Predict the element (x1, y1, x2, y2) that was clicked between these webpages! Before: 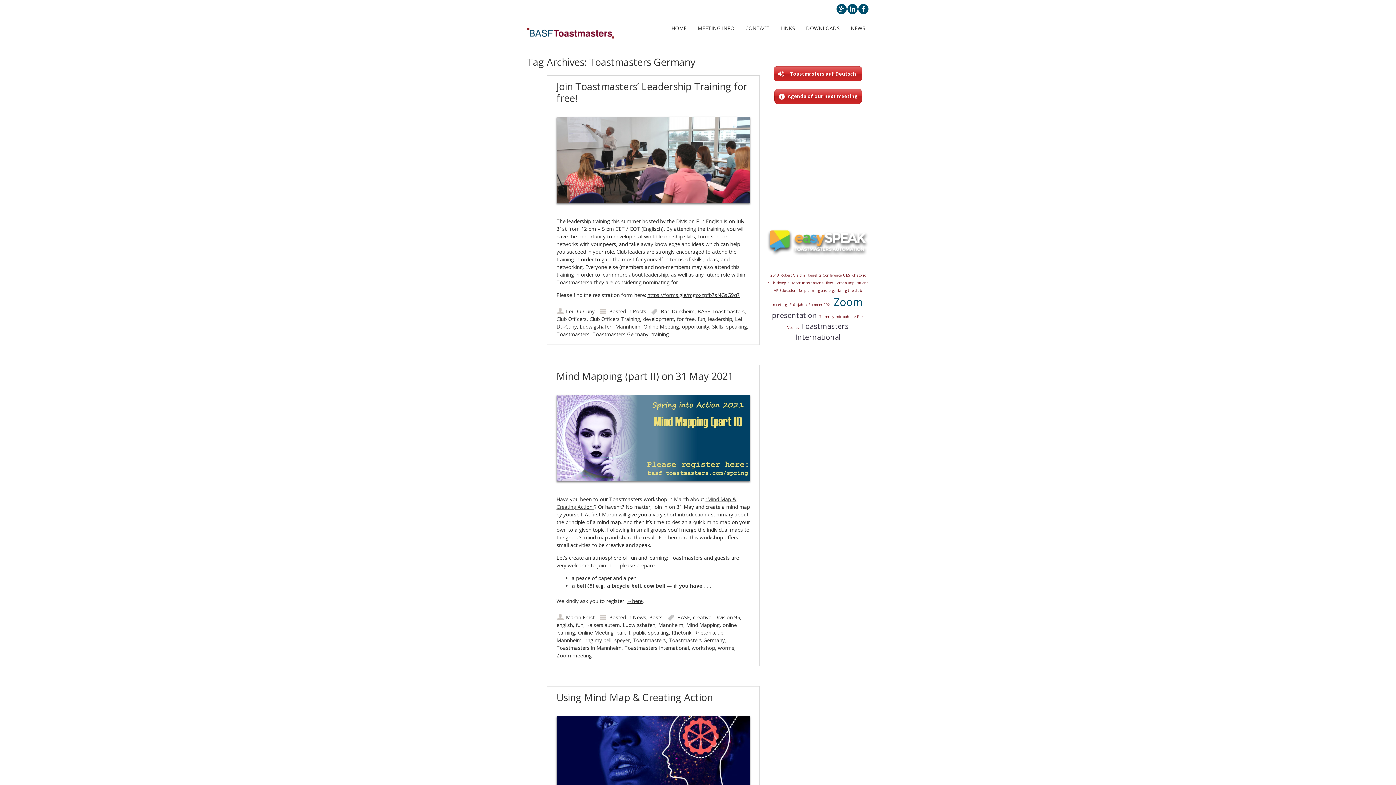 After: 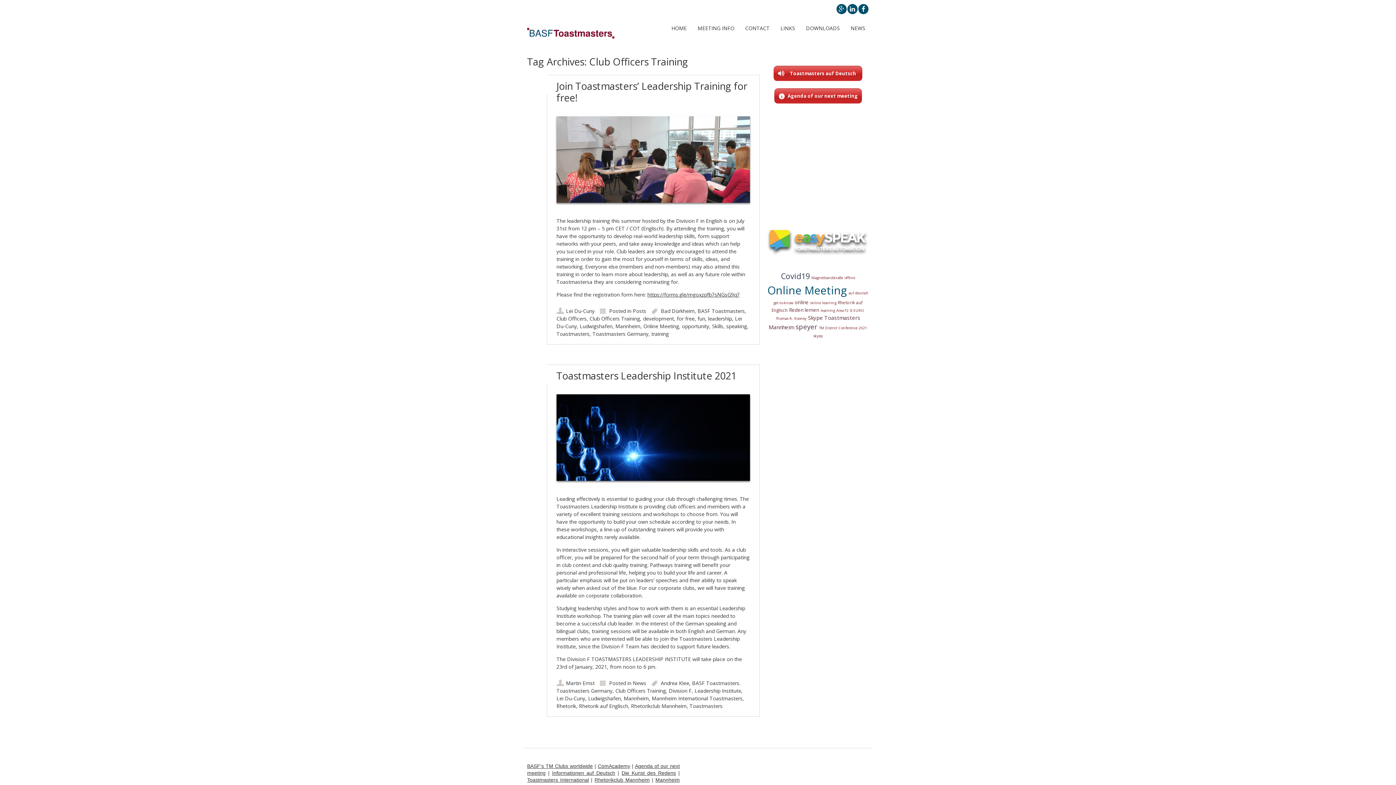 Action: bbox: (589, 315, 640, 322) label: Club Officers Training